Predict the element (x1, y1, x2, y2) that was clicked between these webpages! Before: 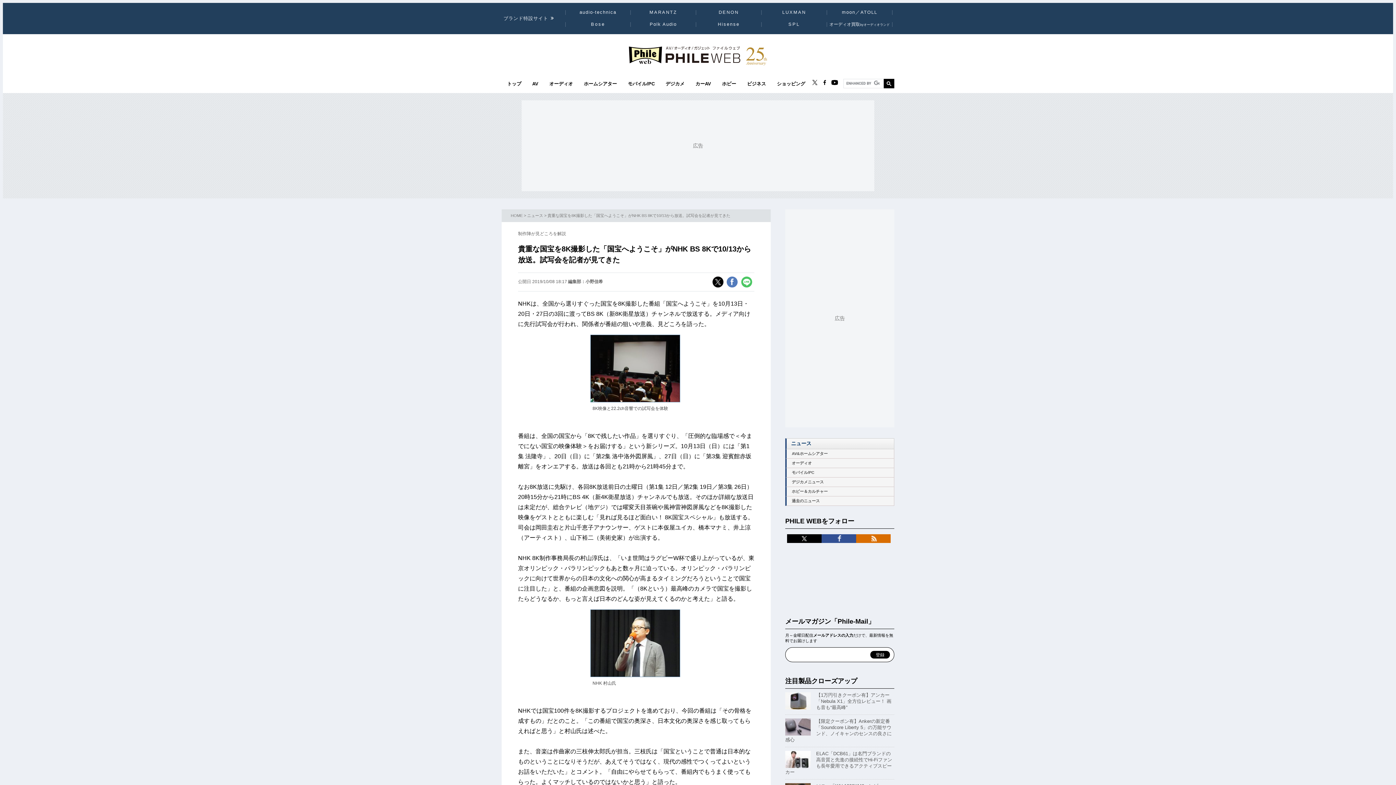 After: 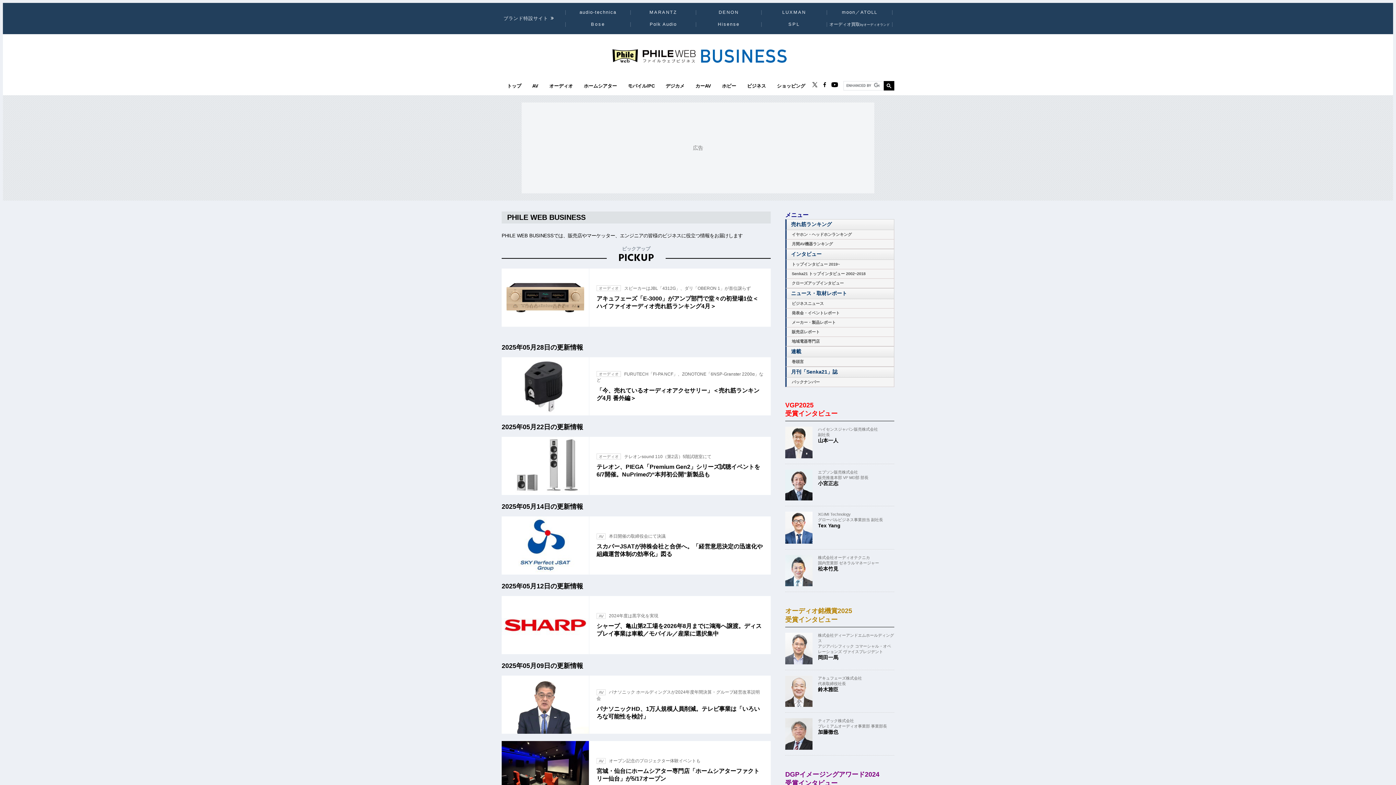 Action: bbox: (741, 81, 771, 86) label: ビジネス